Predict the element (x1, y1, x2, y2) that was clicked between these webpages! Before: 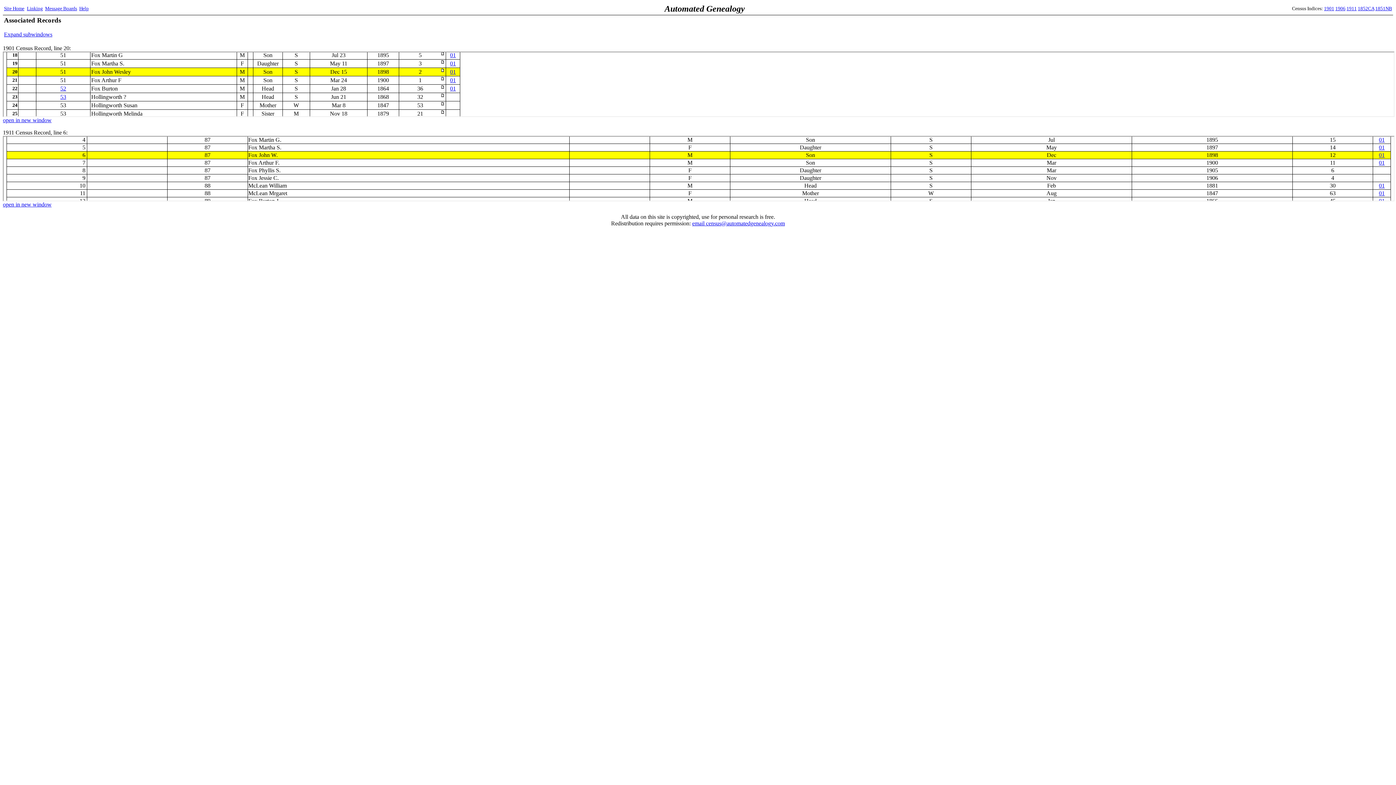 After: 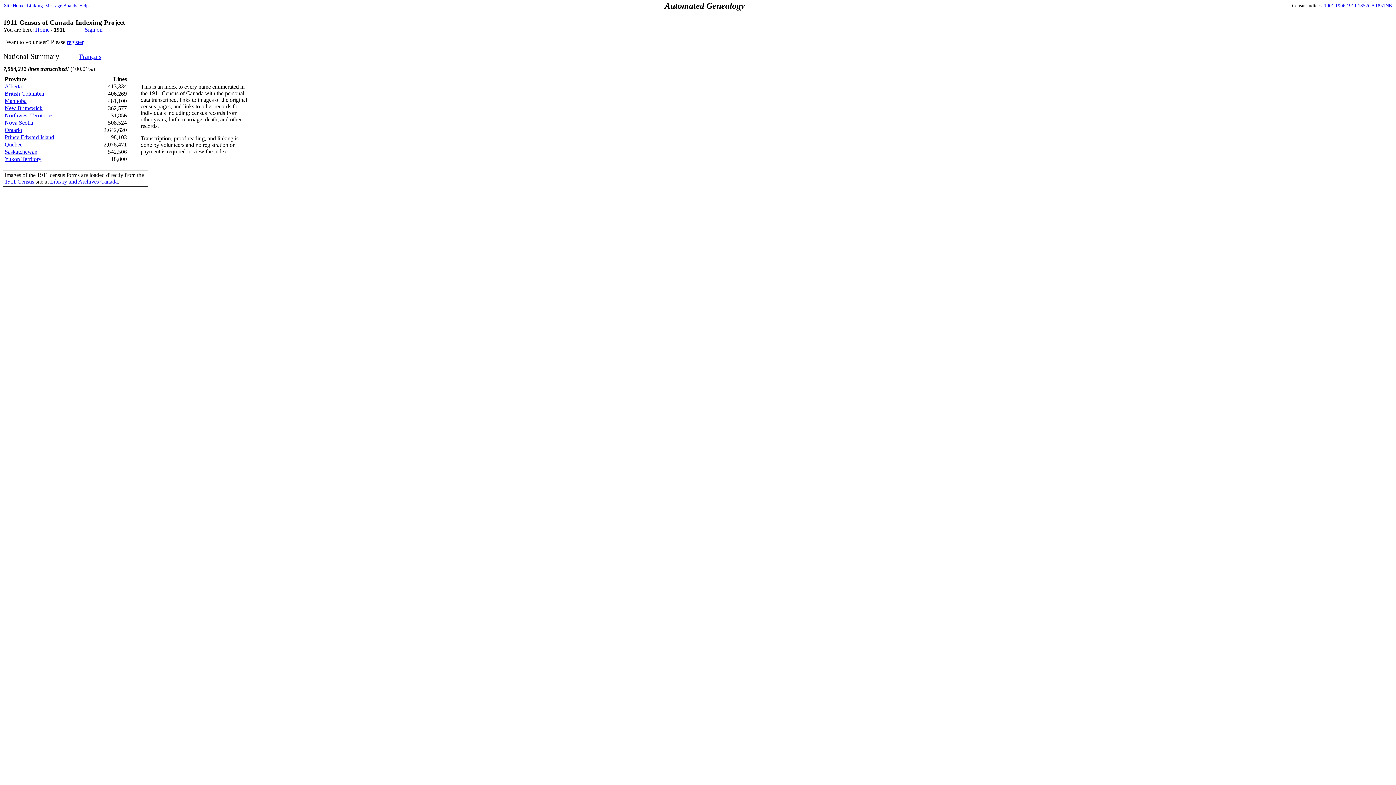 Action: bbox: (1346, 5, 1357, 11) label: 1911